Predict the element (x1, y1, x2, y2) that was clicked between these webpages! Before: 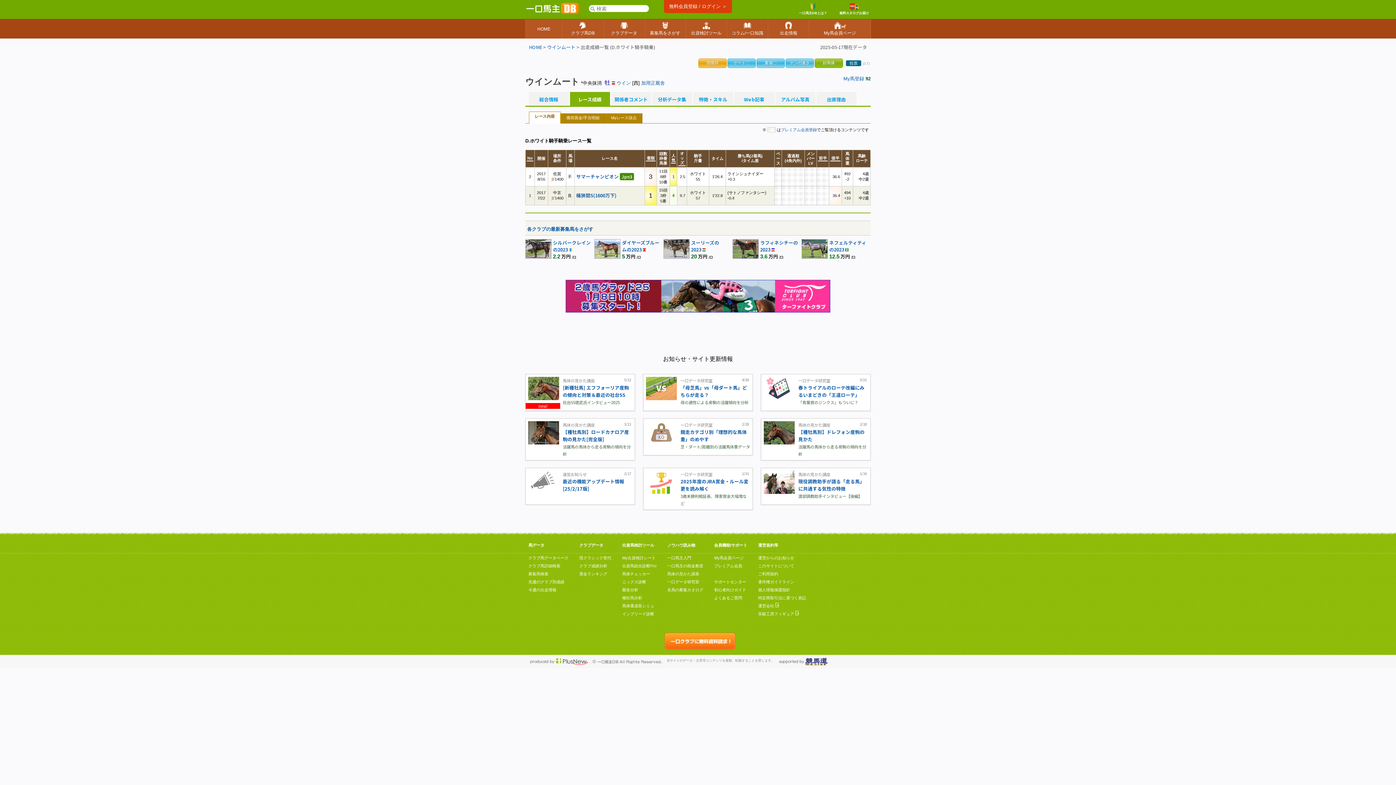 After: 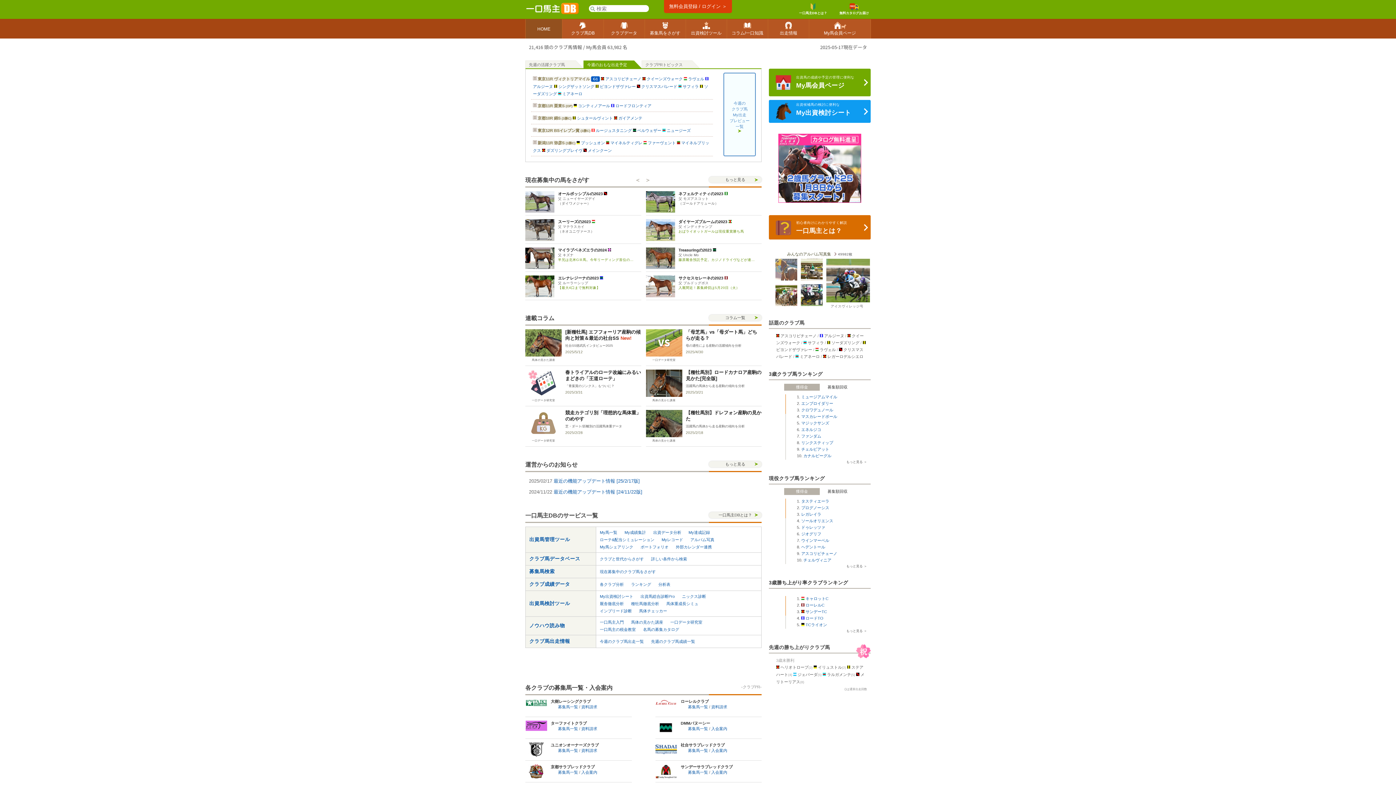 Action: bbox: (525, 10, 580, 16)